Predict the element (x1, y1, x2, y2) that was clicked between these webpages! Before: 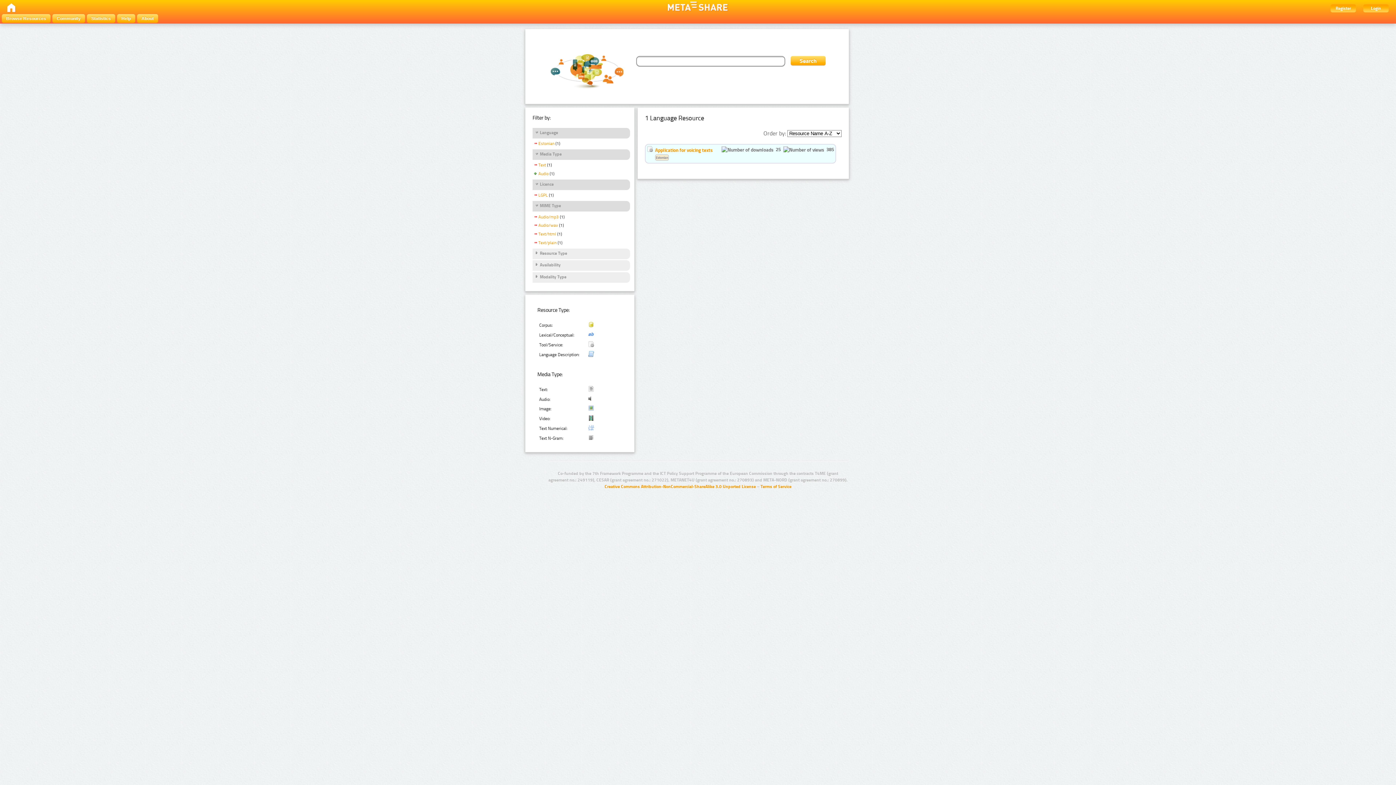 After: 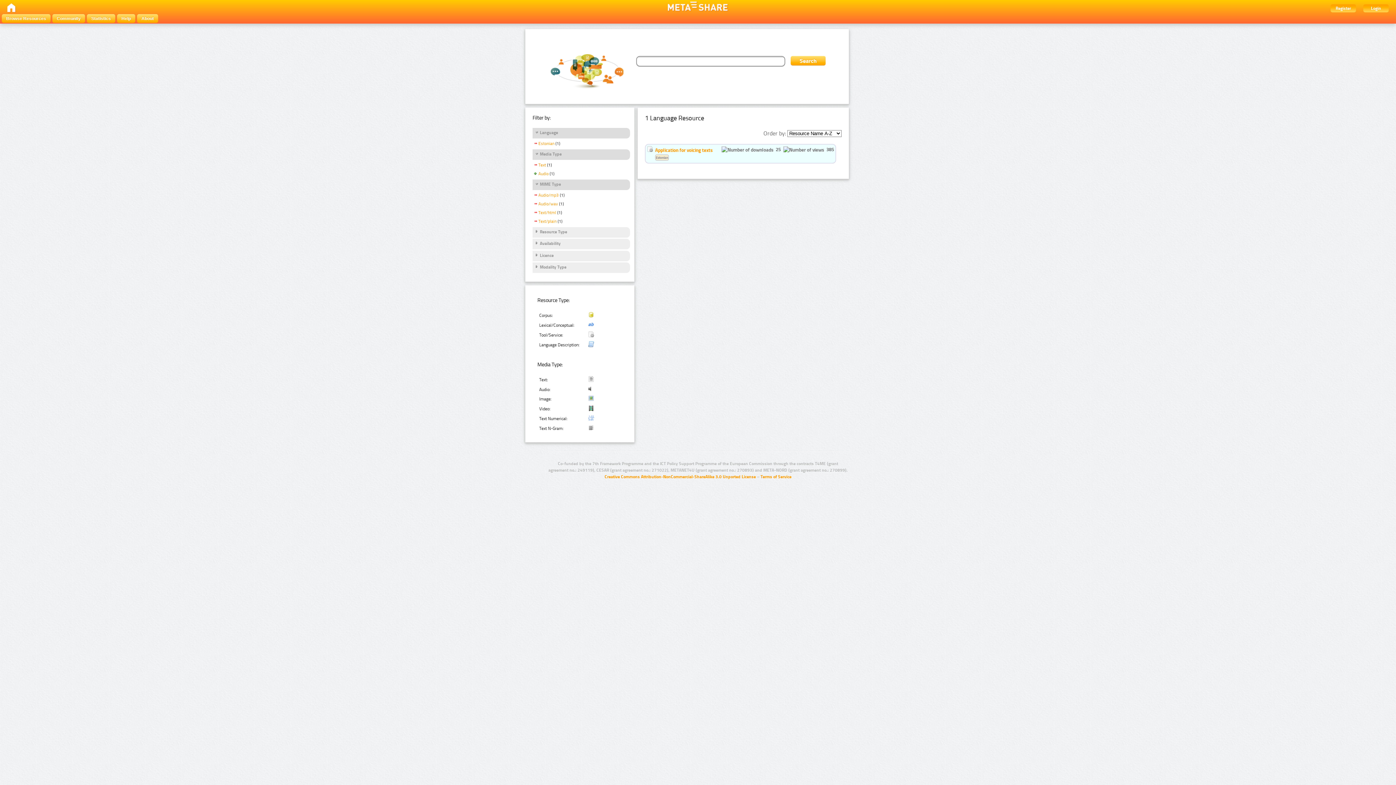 Action: bbox: (532, 192, 548, 199) label: LGPL